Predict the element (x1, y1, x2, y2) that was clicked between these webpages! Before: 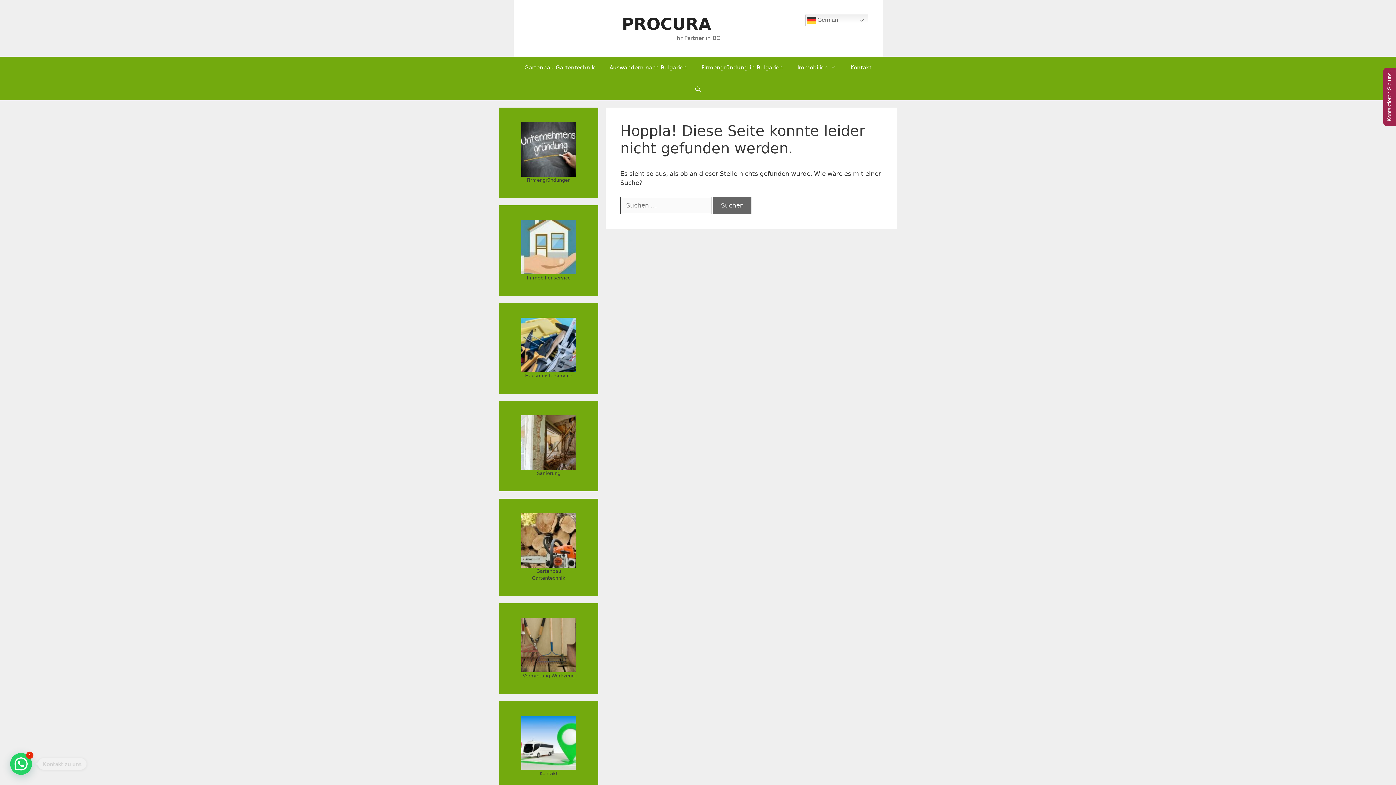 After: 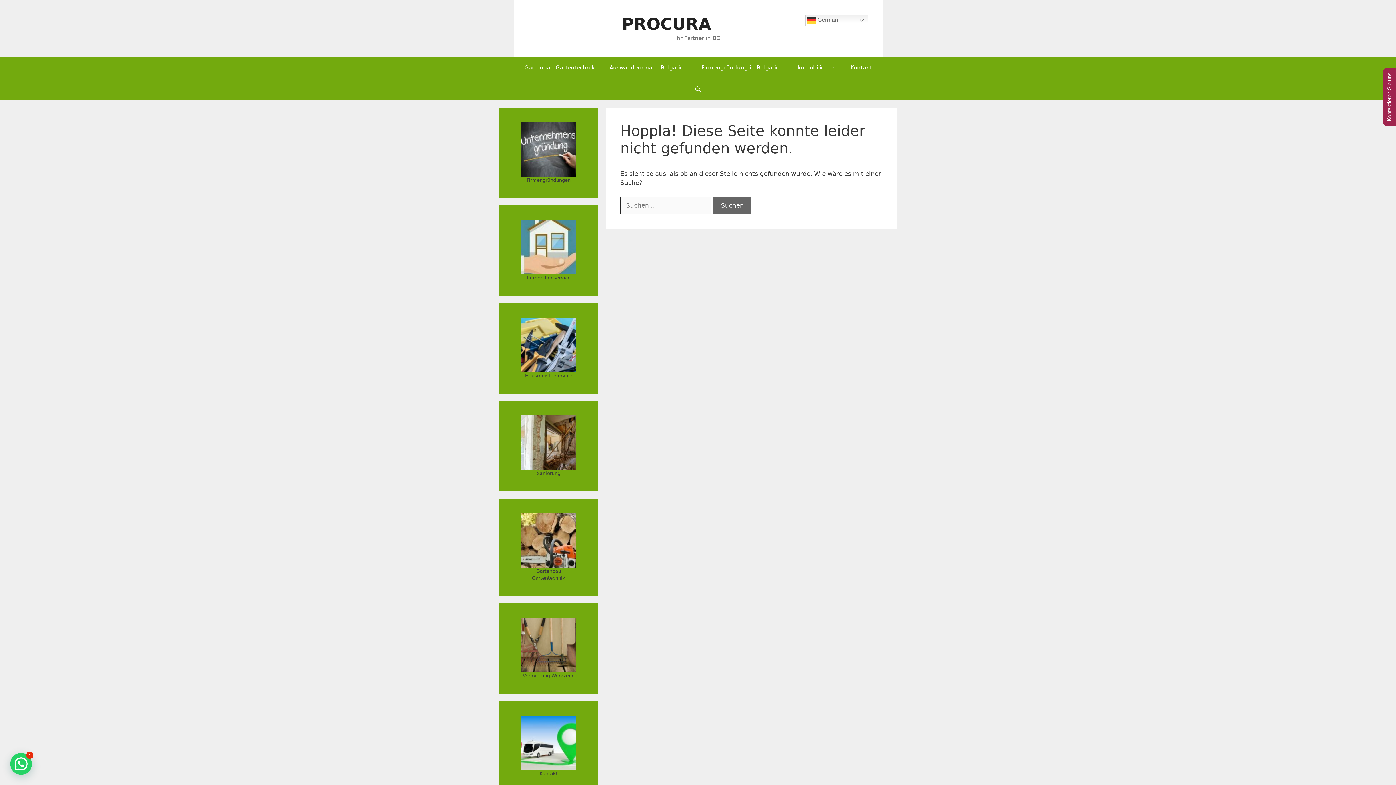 Action: bbox: (521, 415, 576, 470)